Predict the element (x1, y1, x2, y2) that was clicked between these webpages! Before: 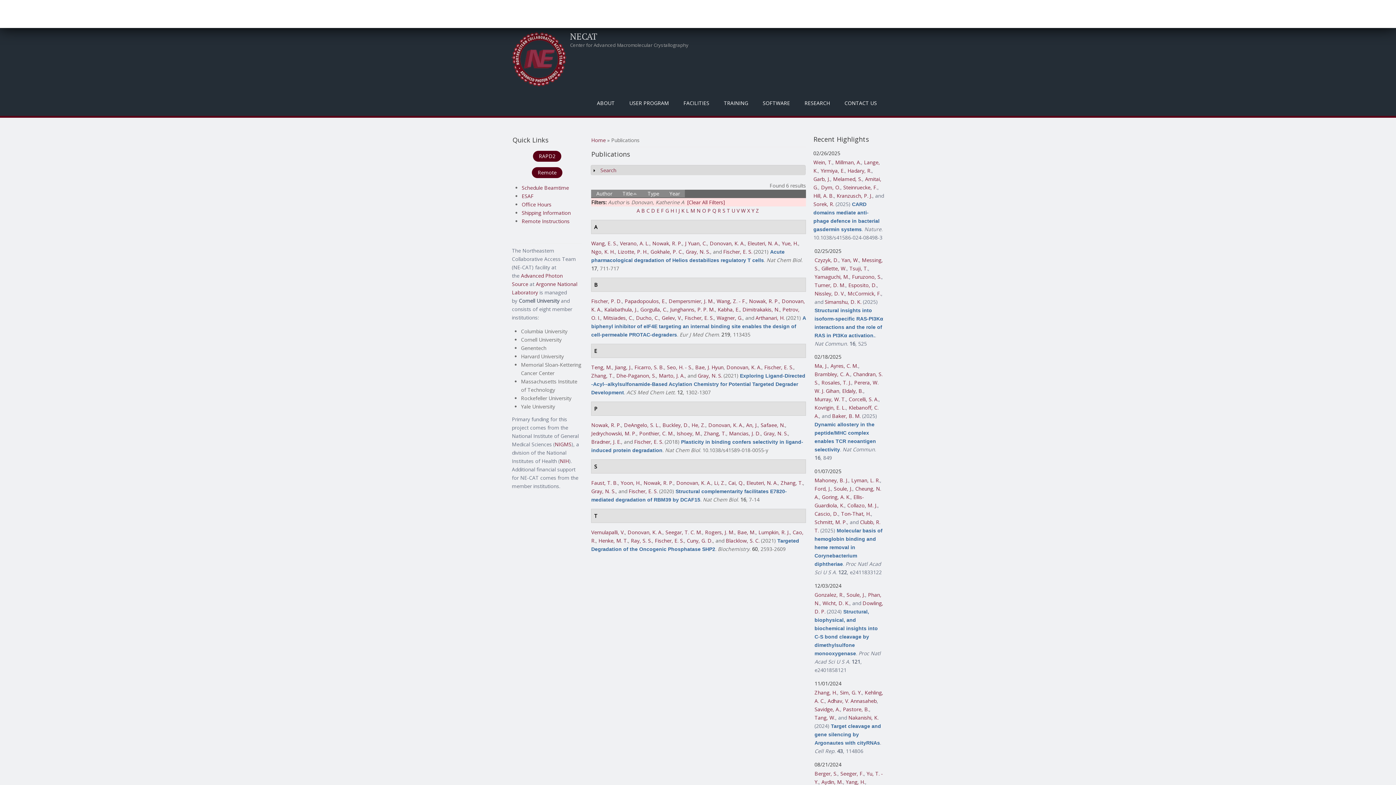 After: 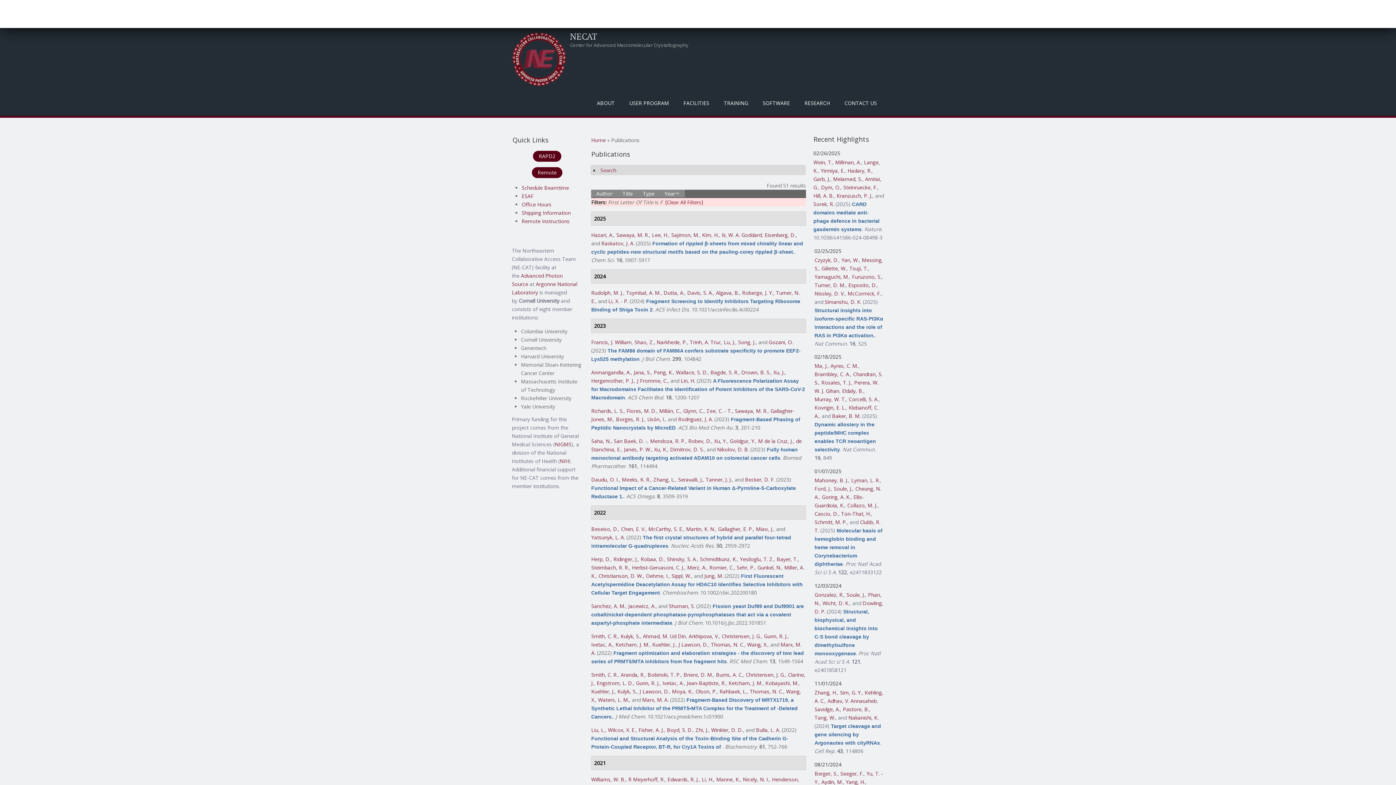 Action: label: F bbox: (661, 207, 664, 214)